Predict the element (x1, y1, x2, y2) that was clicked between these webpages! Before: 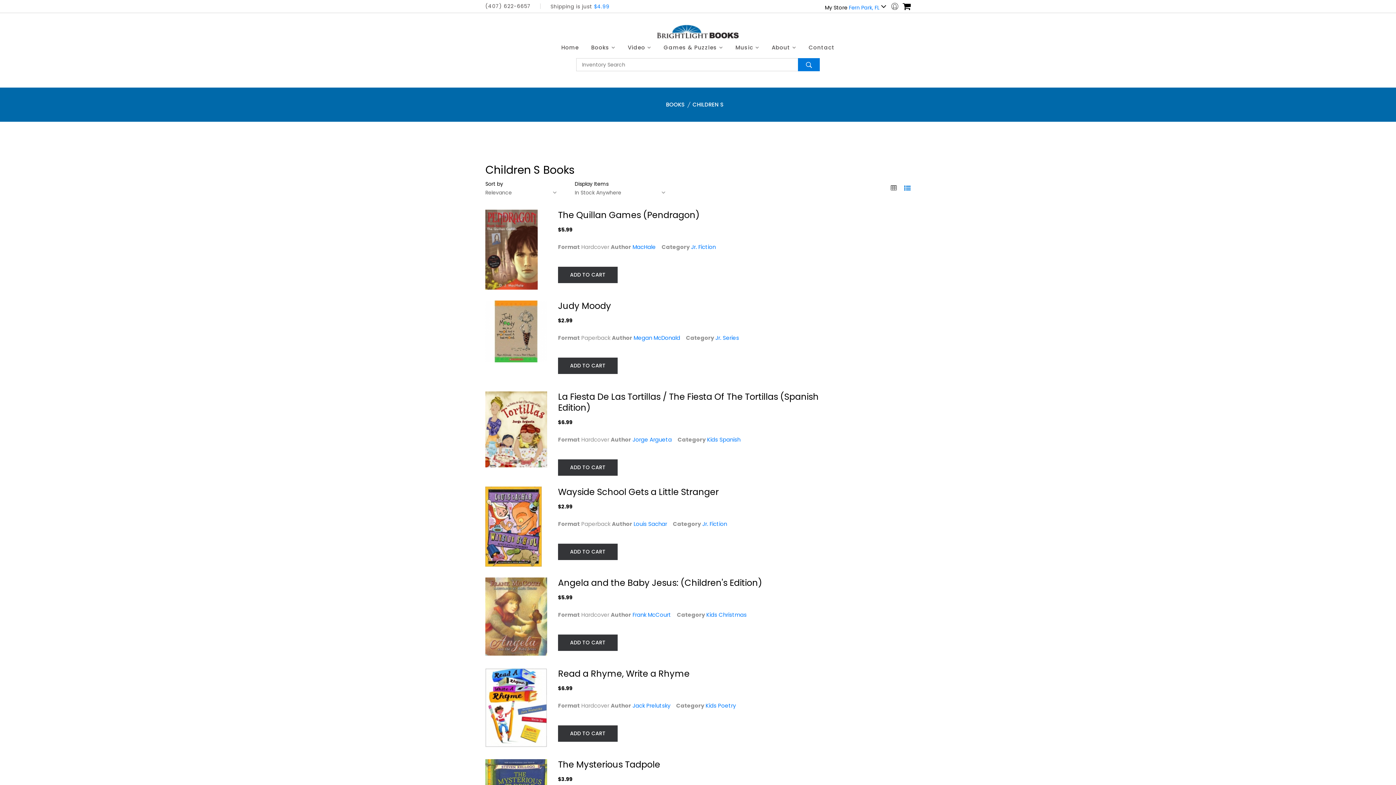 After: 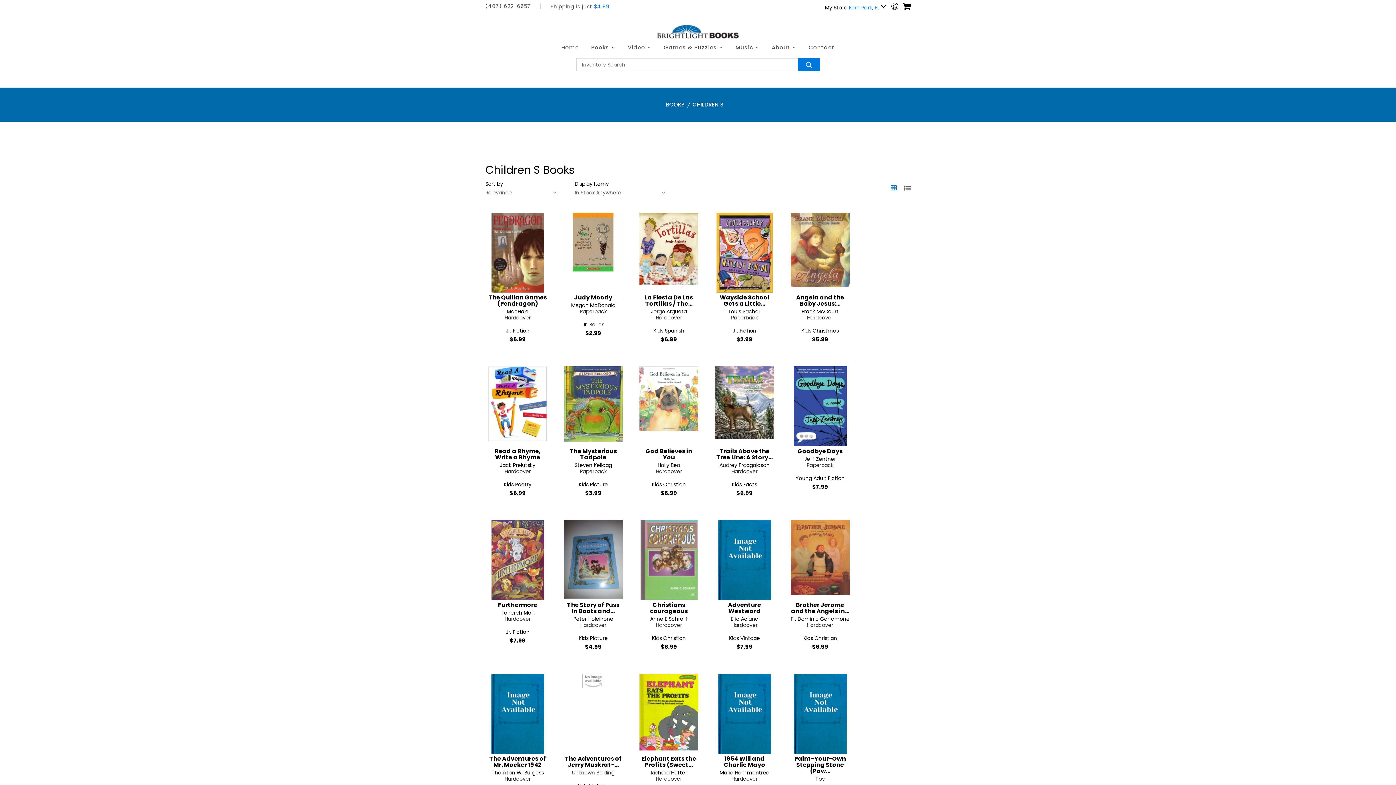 Action: bbox: (890, 184, 897, 192)